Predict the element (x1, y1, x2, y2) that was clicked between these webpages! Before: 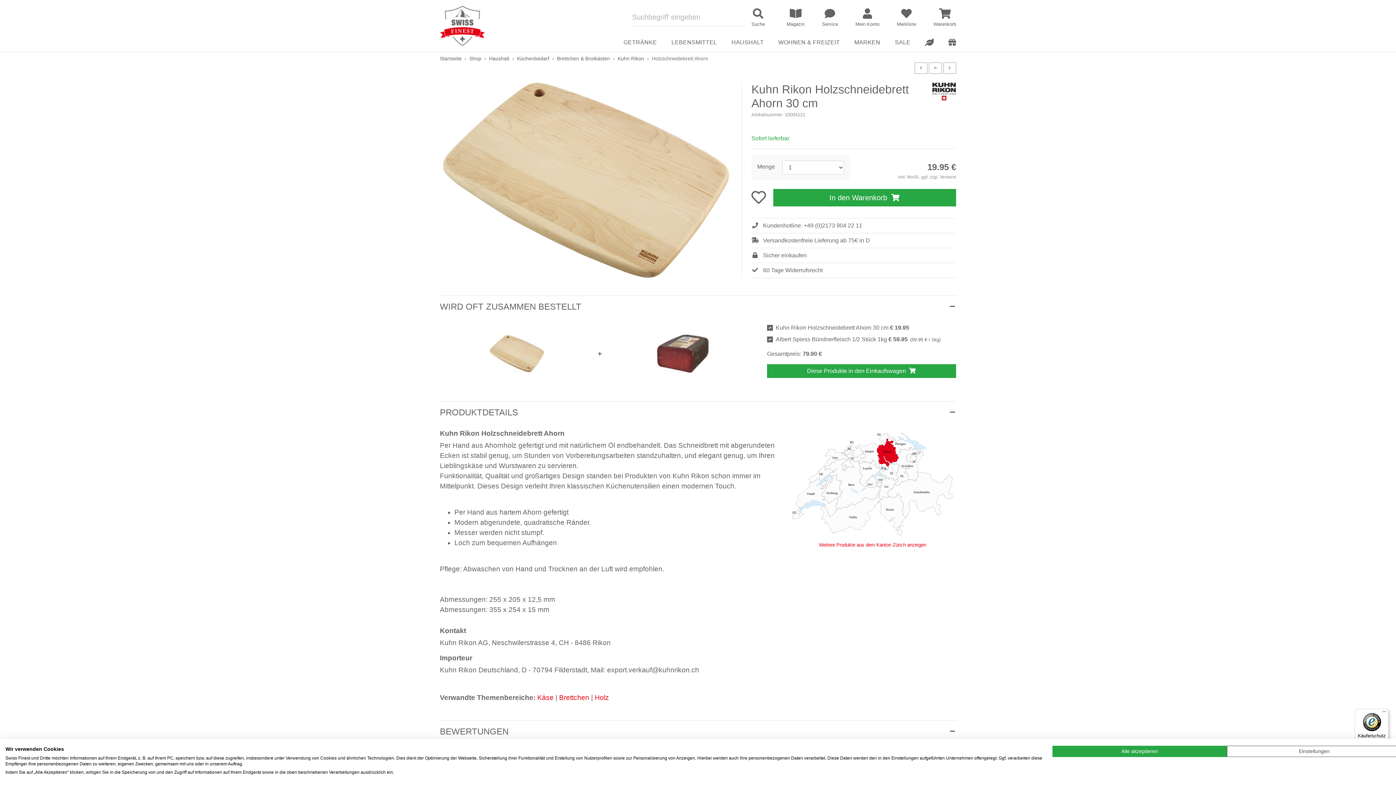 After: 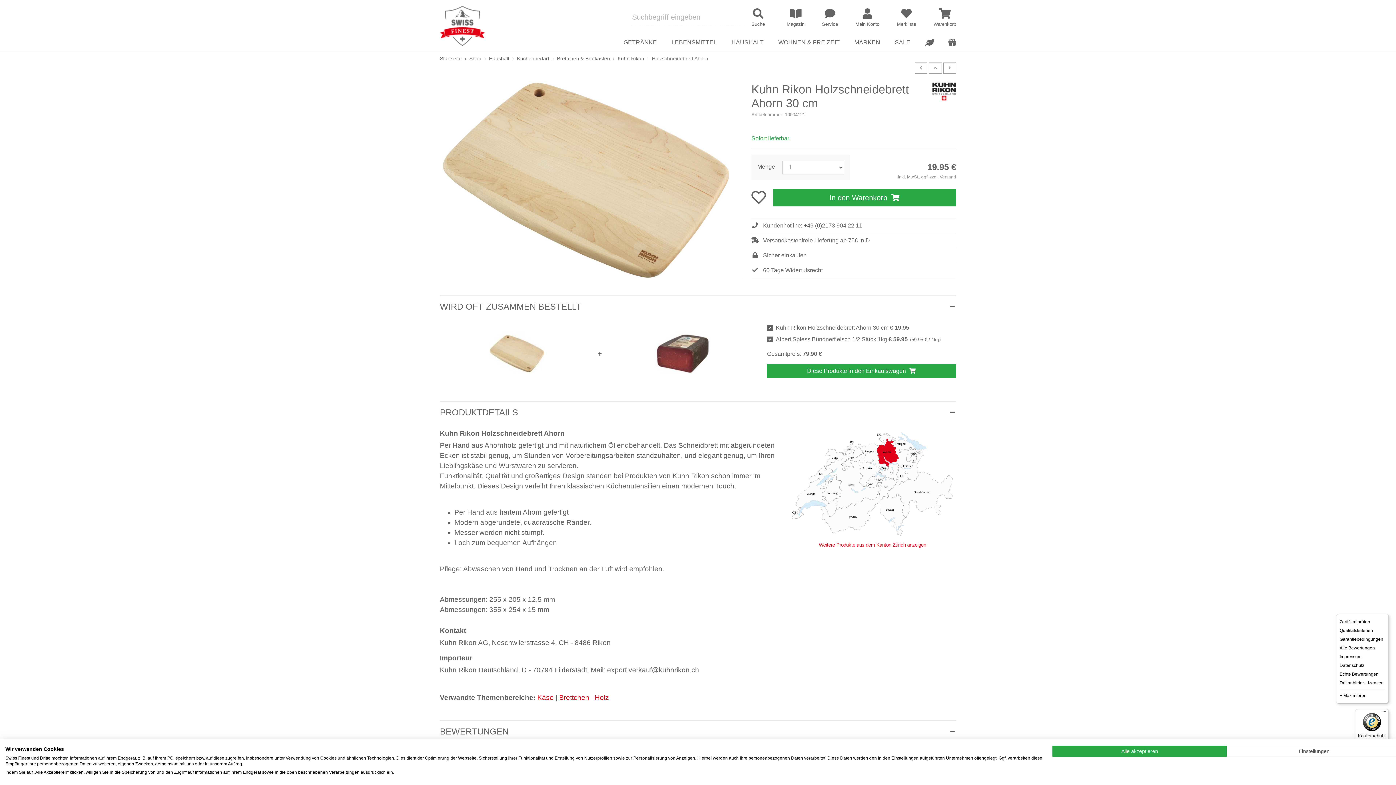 Action: label: Menü bbox: (1380, 709, 1389, 718)